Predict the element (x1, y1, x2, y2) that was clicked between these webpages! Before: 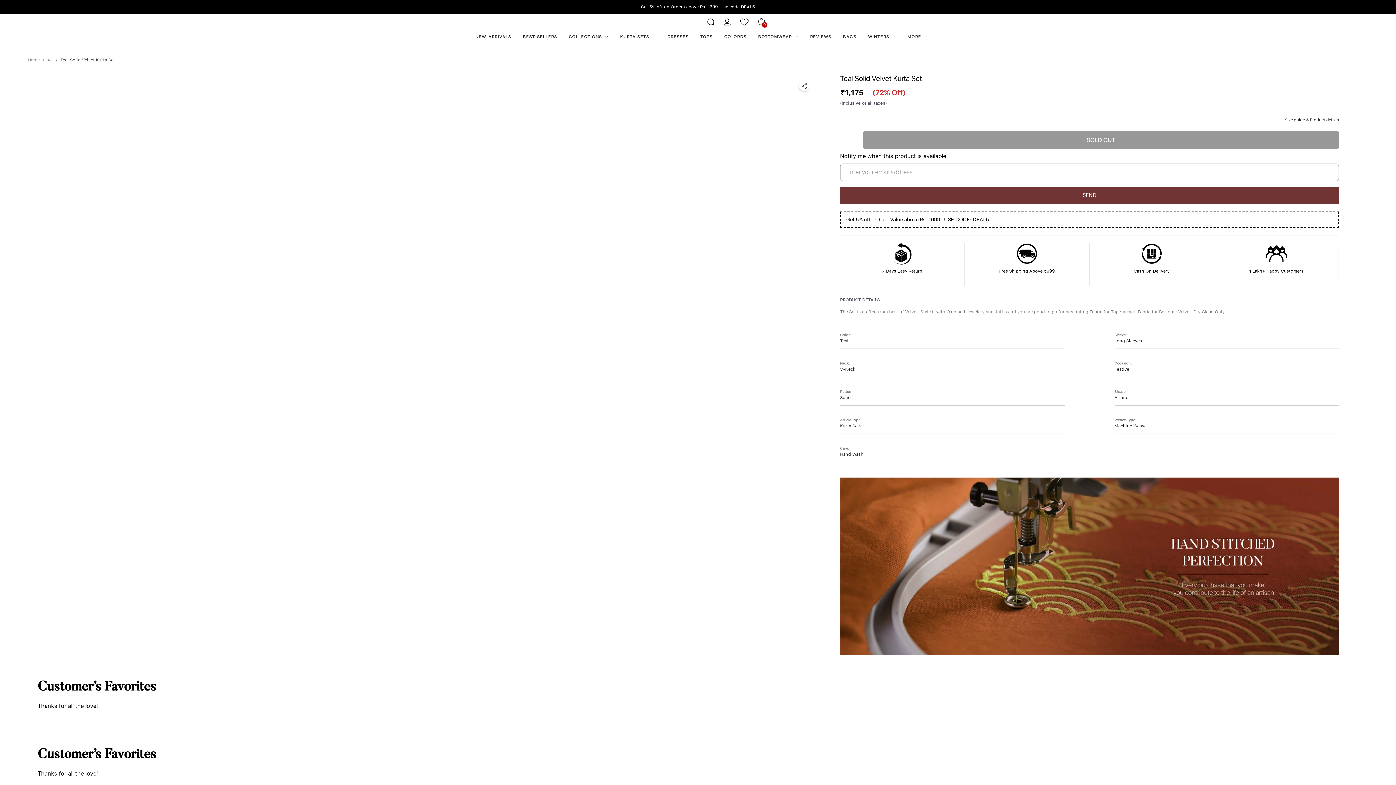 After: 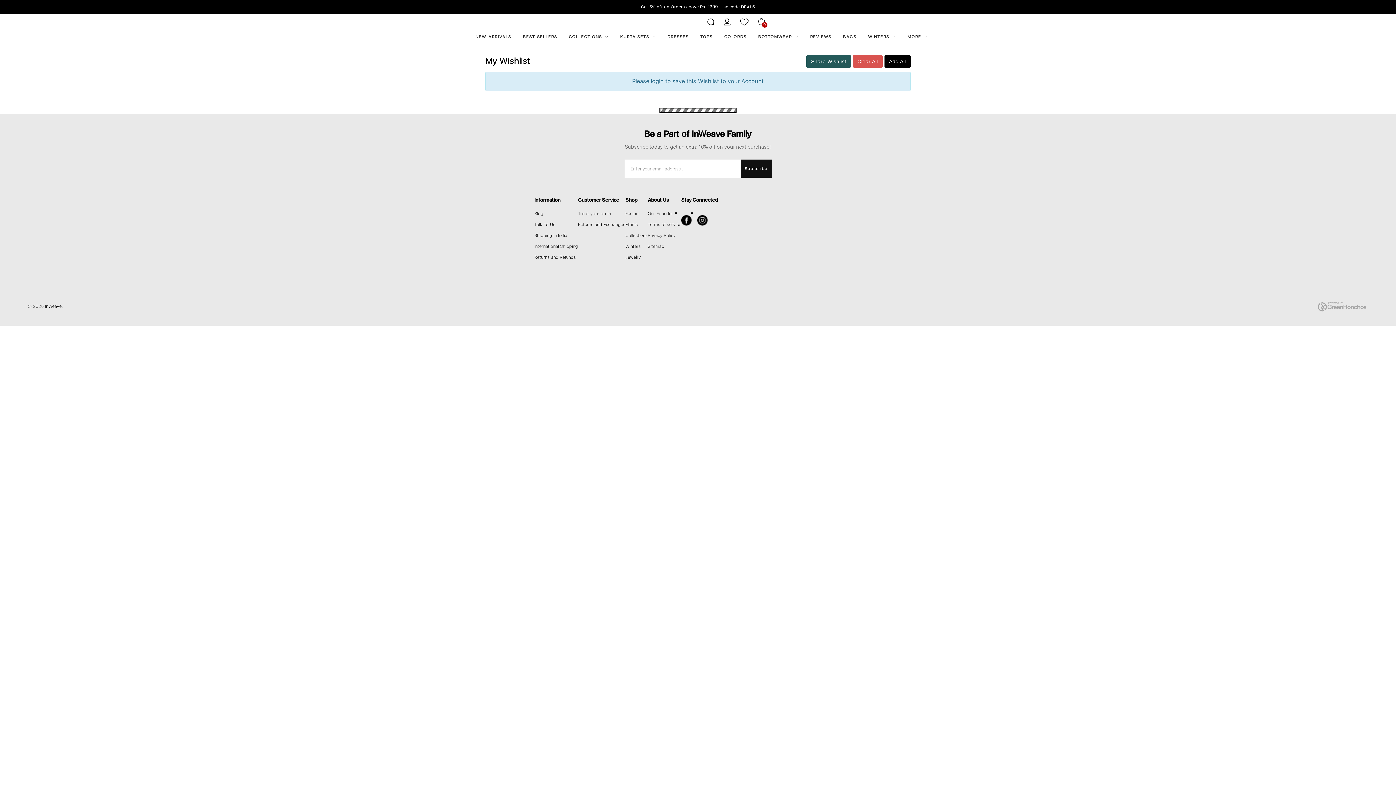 Action: bbox: (730, 18, 748, 28)